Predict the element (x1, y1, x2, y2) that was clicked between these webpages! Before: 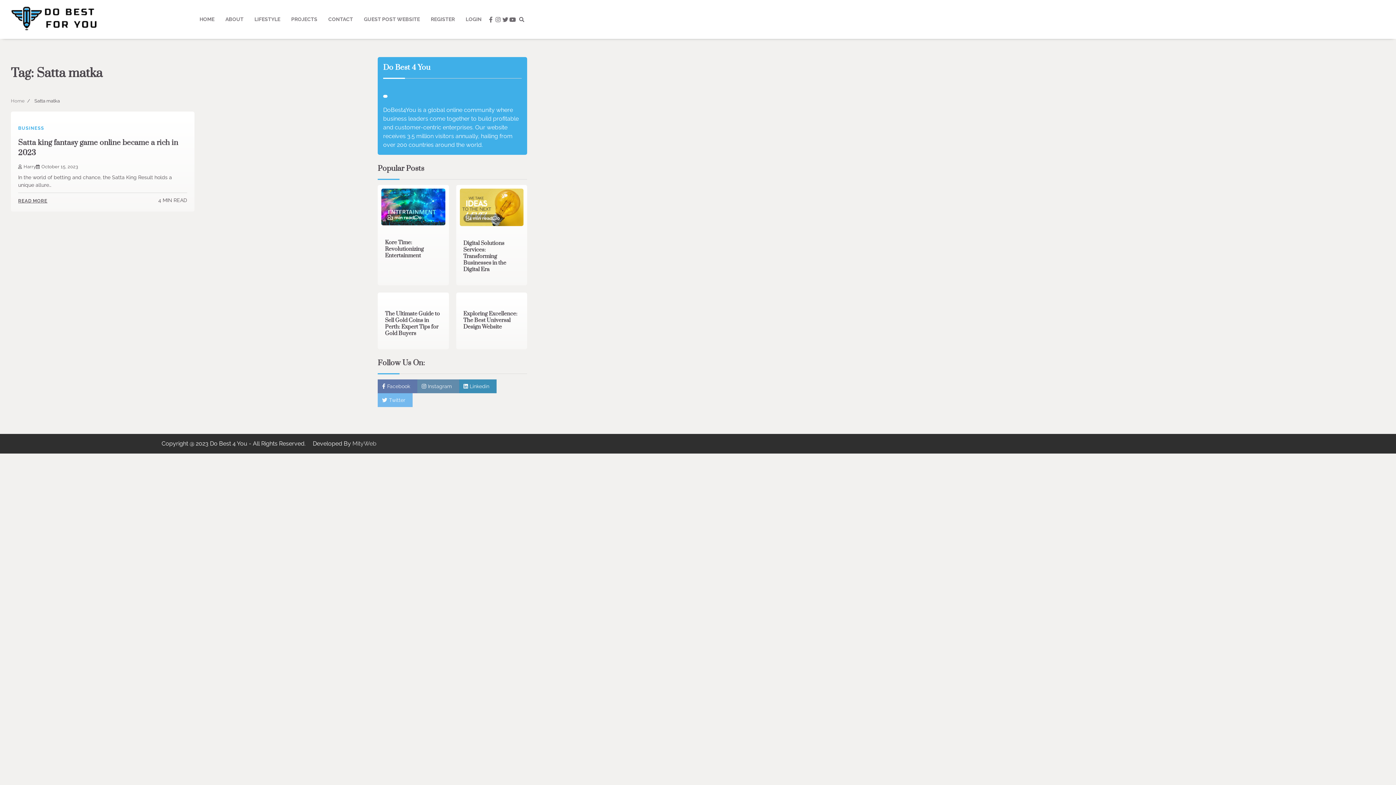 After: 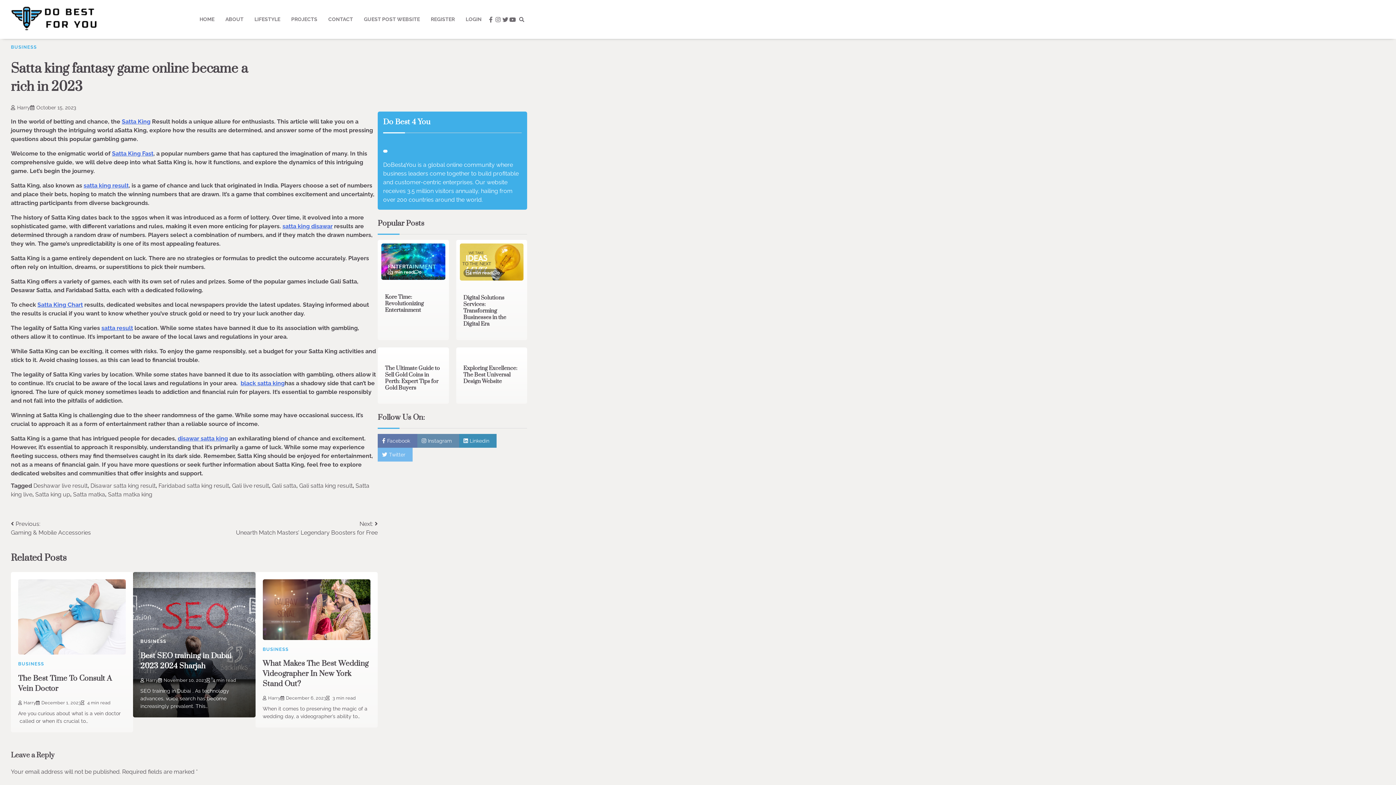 Action: label: READ MORE bbox: (18, 197, 47, 204)